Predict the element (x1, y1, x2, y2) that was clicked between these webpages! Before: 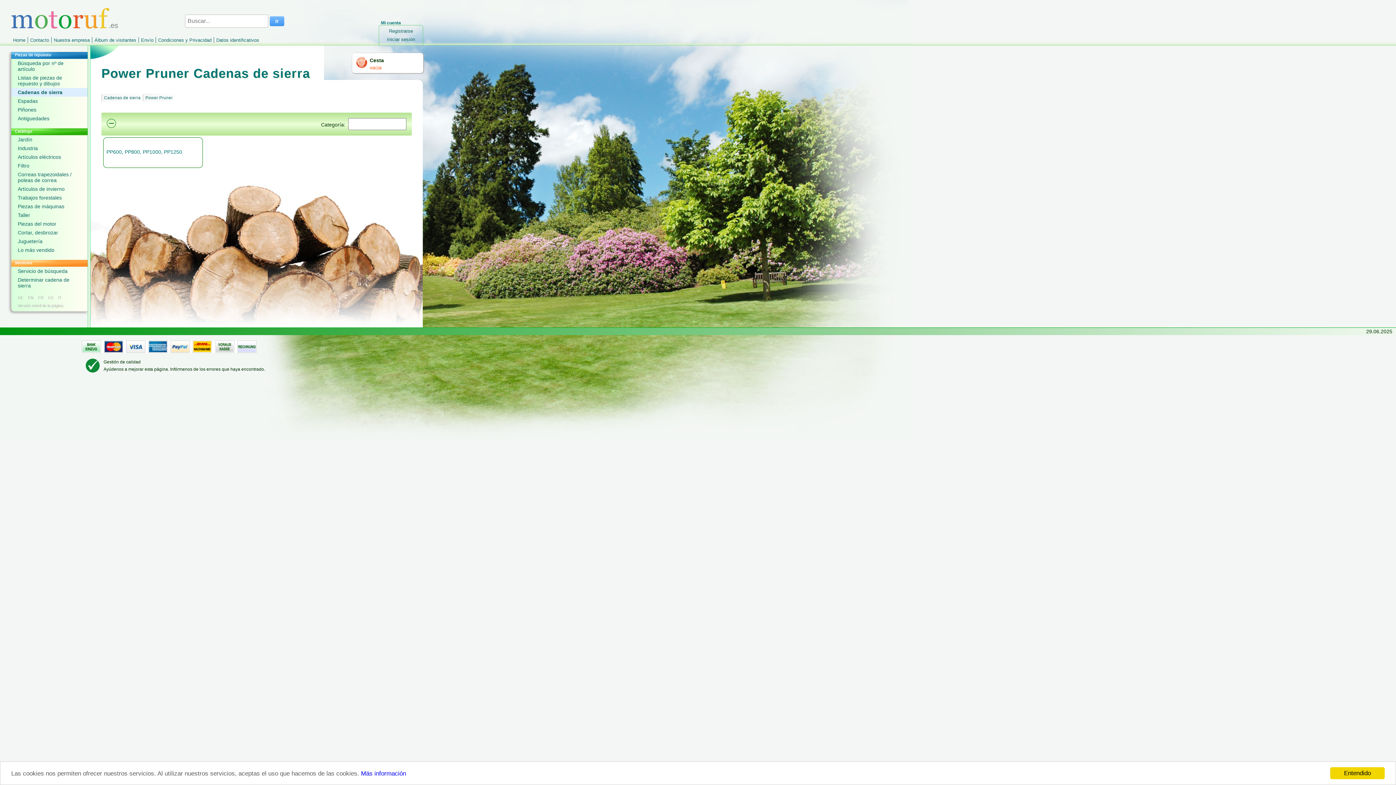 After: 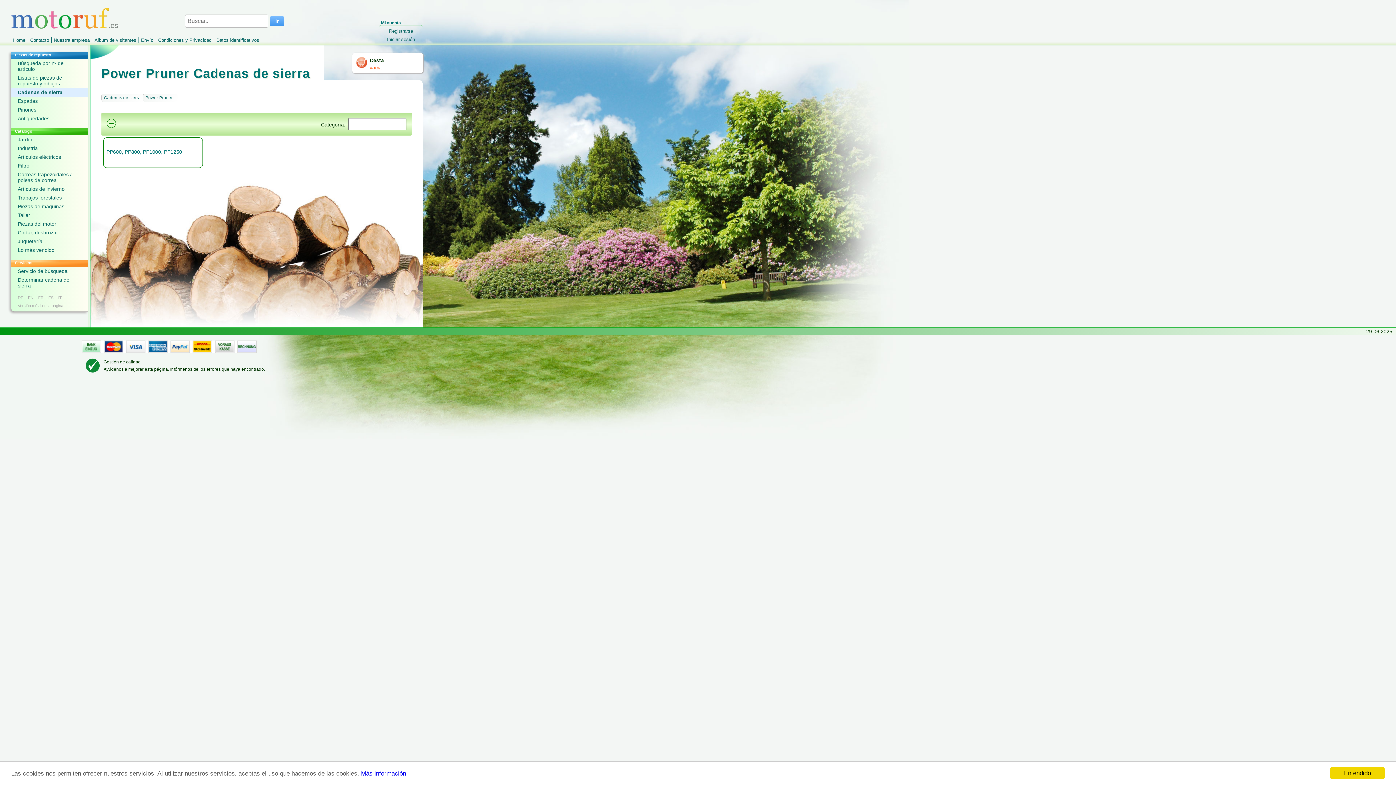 Action: bbox: (44, 292, 57, 303) label: ES